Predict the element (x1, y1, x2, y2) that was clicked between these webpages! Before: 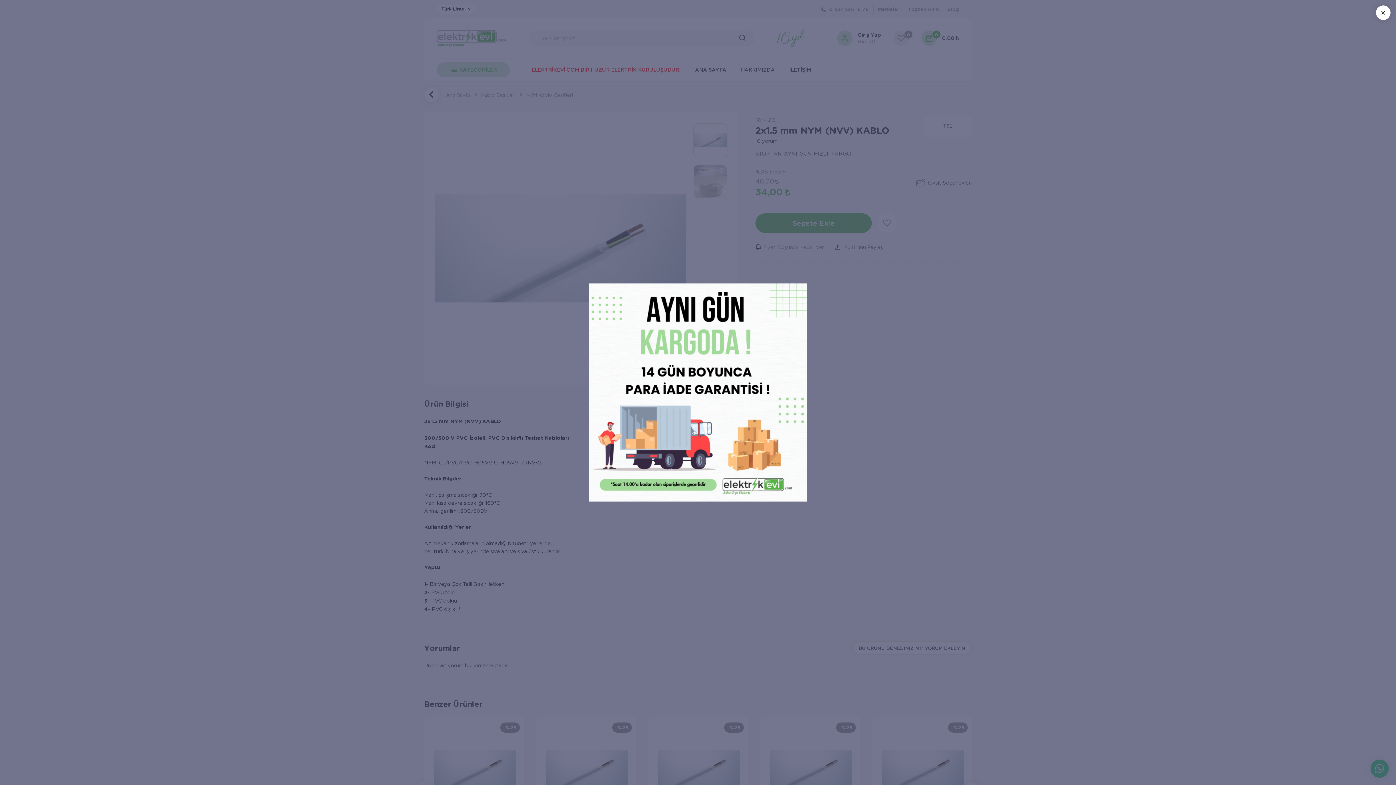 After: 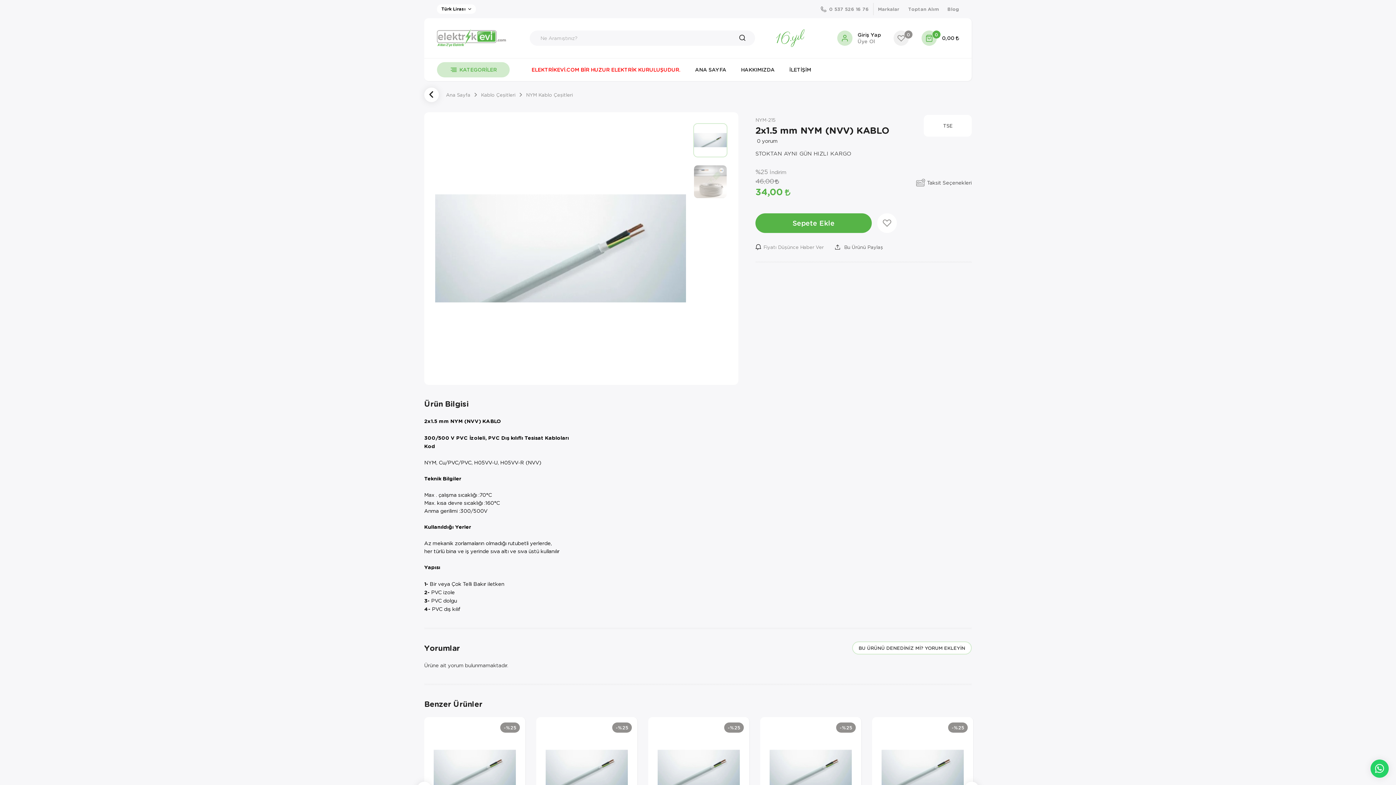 Action: bbox: (1376, 5, 1390, 20) label: ×